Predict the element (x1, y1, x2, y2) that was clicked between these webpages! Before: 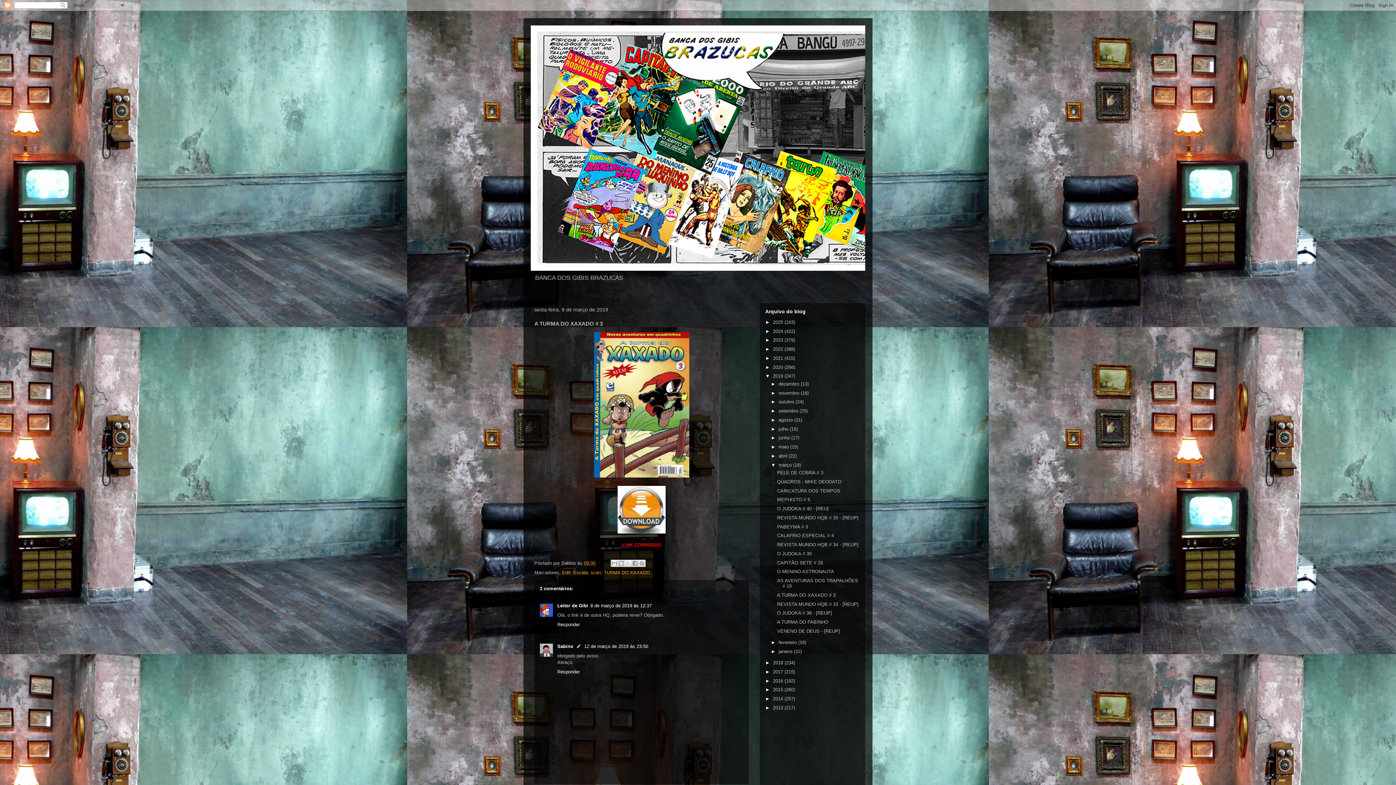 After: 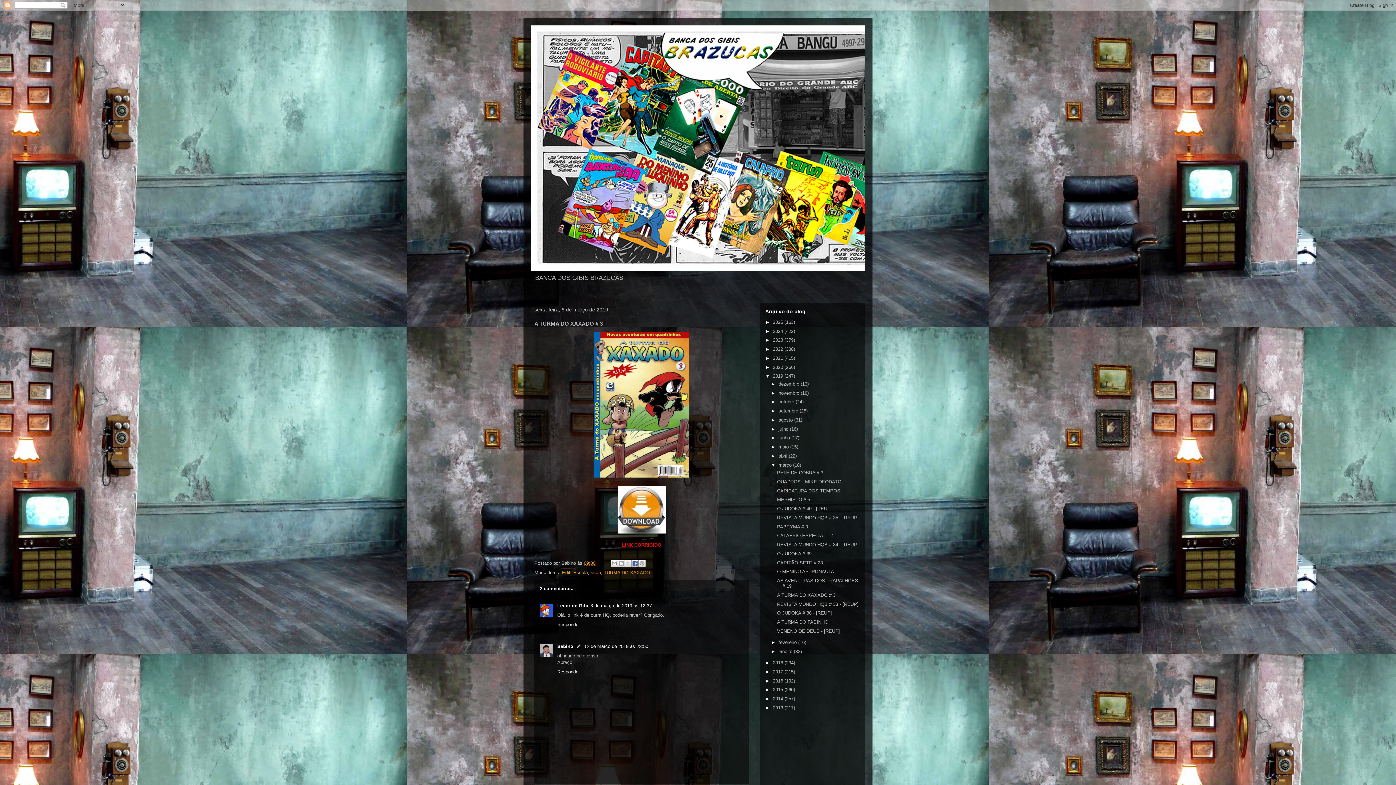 Action: label: Compartilhar no Facebook bbox: (631, 560, 638, 567)